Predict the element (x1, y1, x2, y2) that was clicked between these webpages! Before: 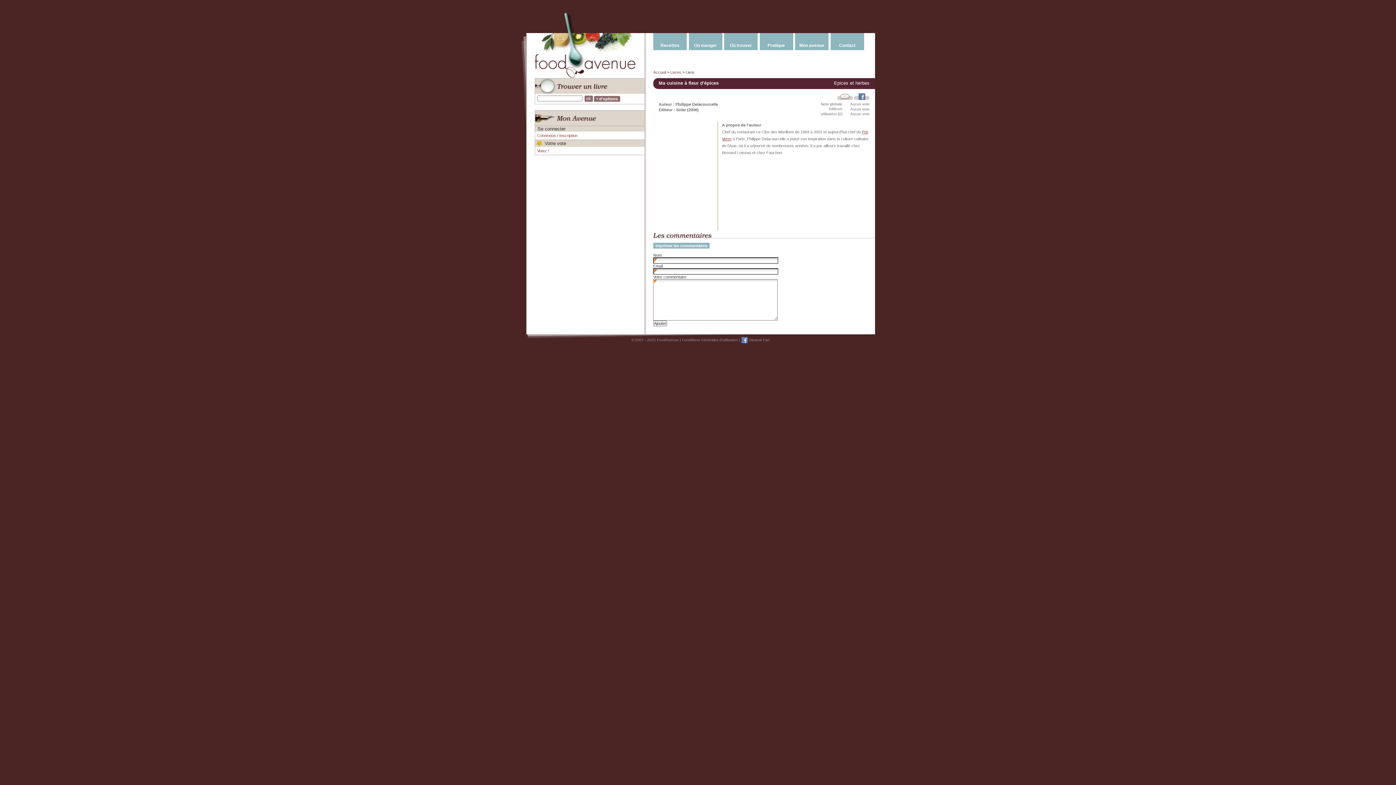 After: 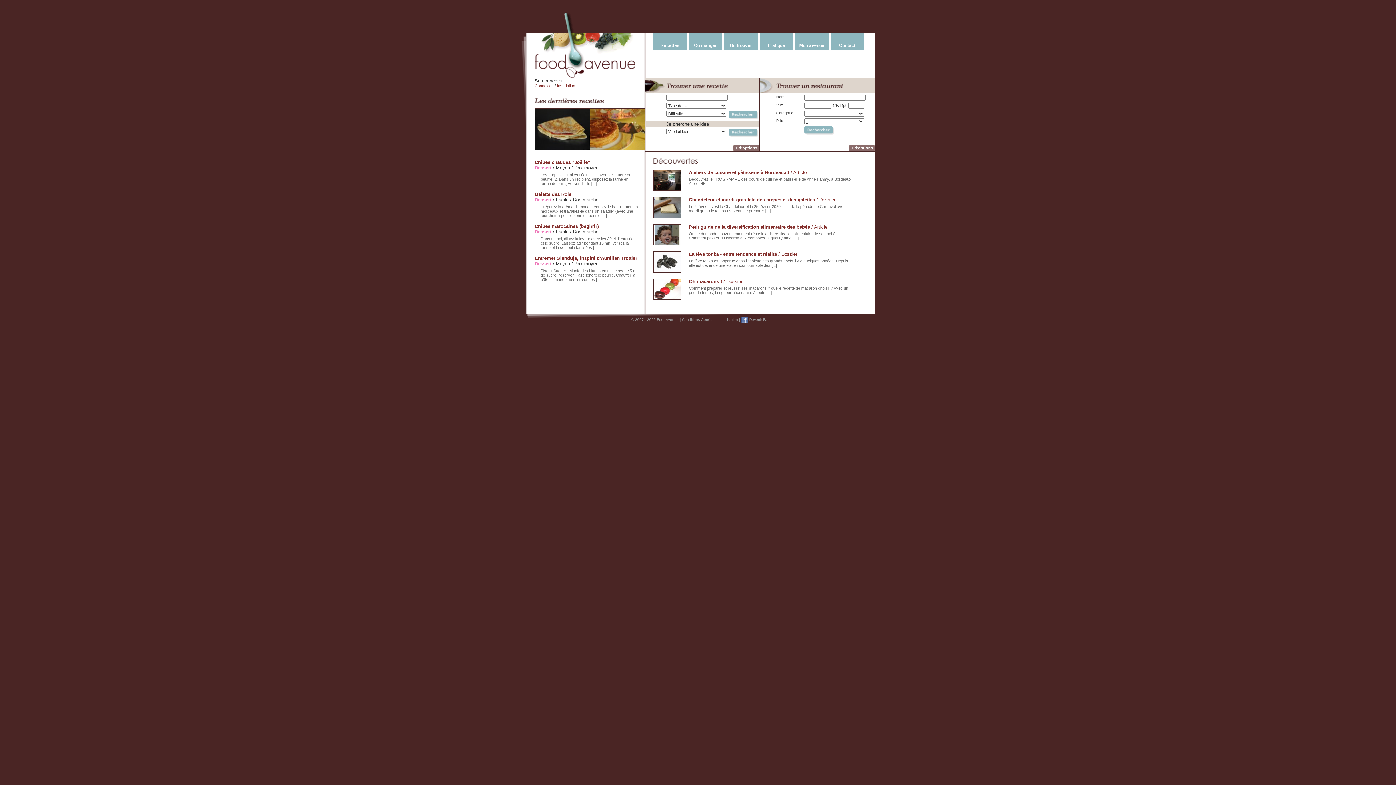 Action: bbox: (534, 53, 635, 57)